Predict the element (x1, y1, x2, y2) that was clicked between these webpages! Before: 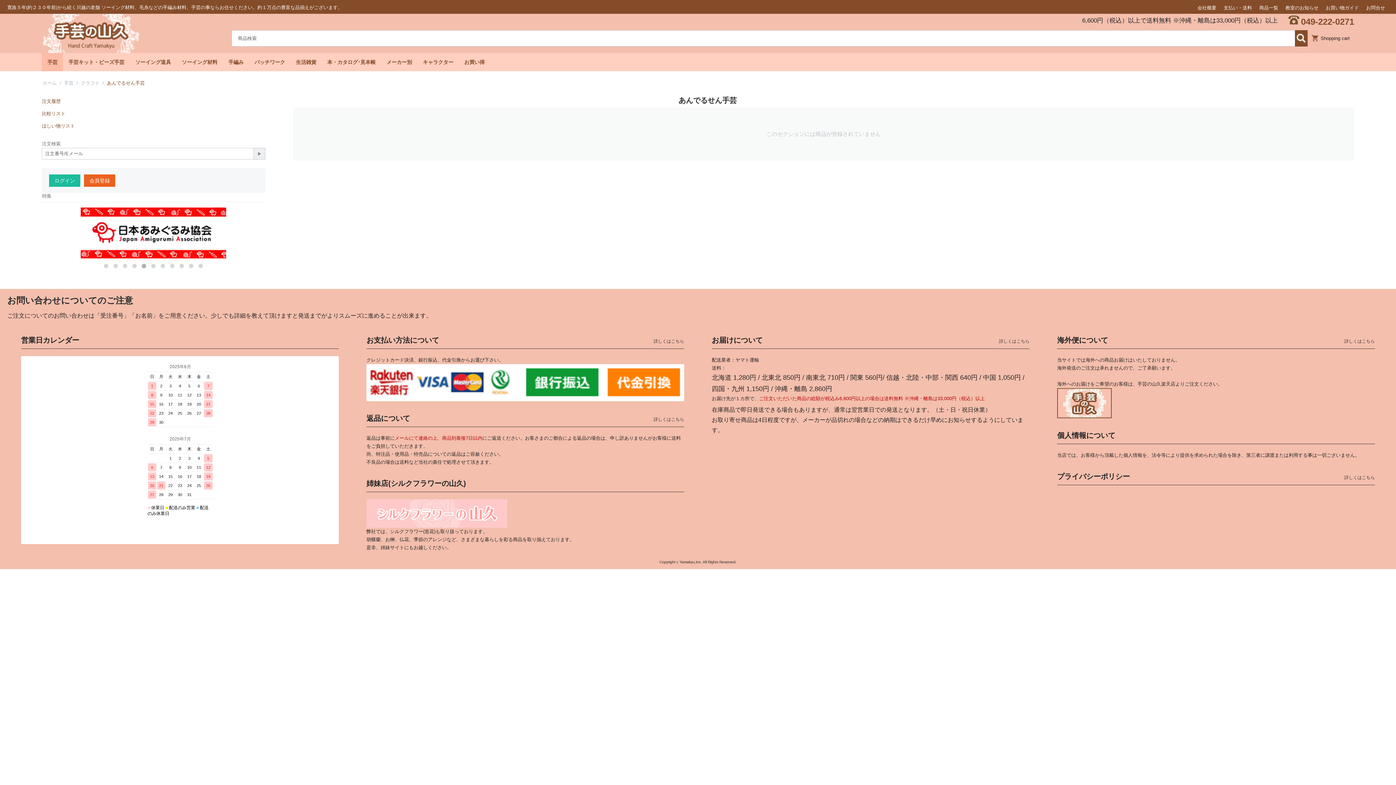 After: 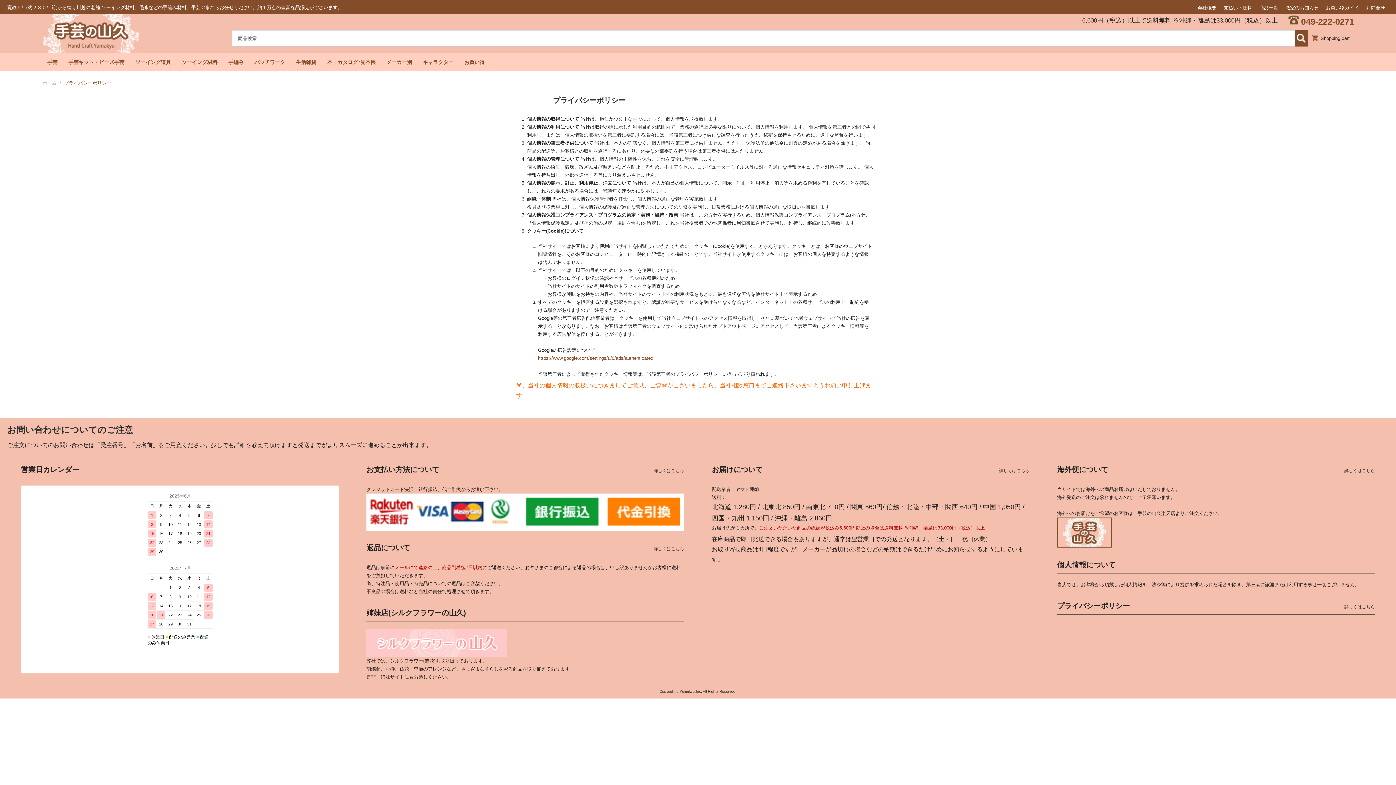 Action: bbox: (1344, 472, 1375, 480) label: 詳しくはこちら